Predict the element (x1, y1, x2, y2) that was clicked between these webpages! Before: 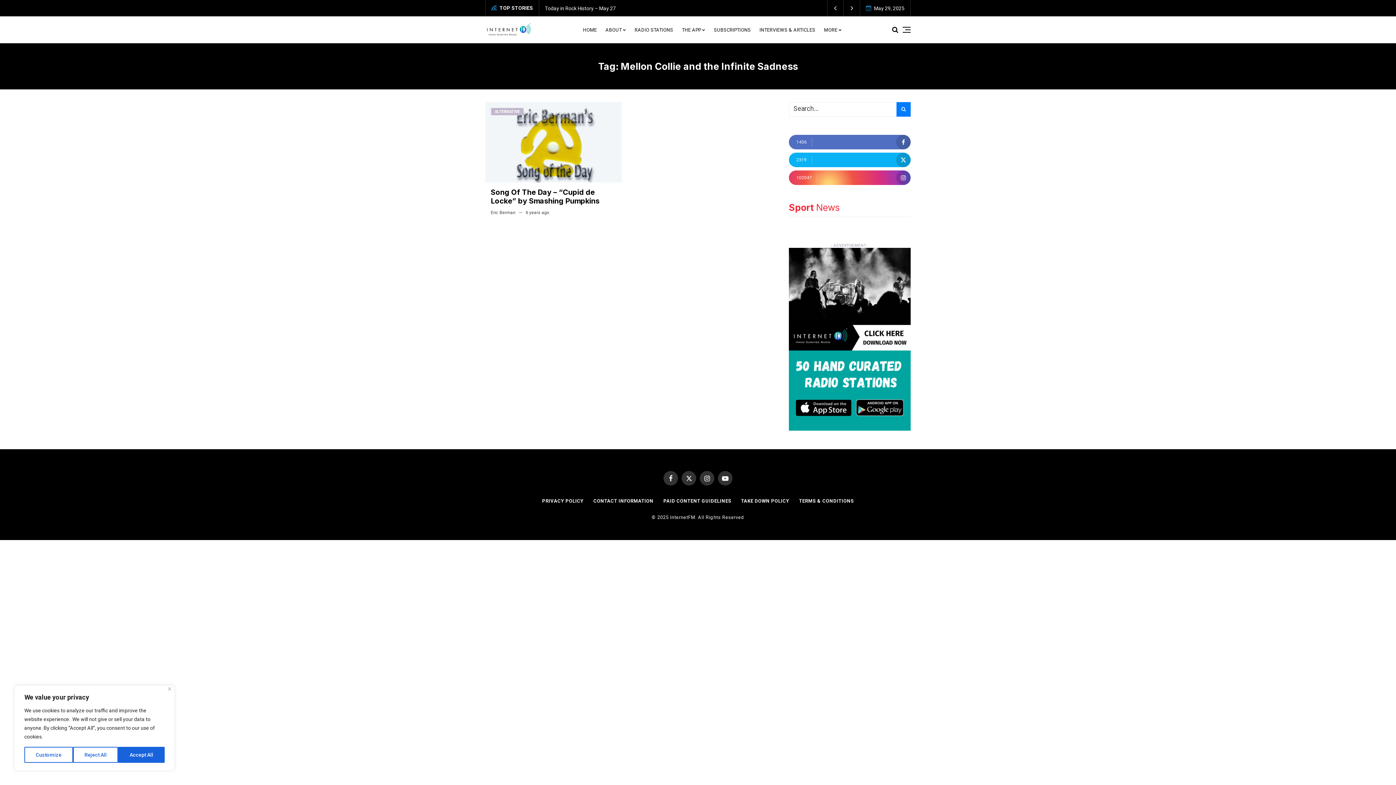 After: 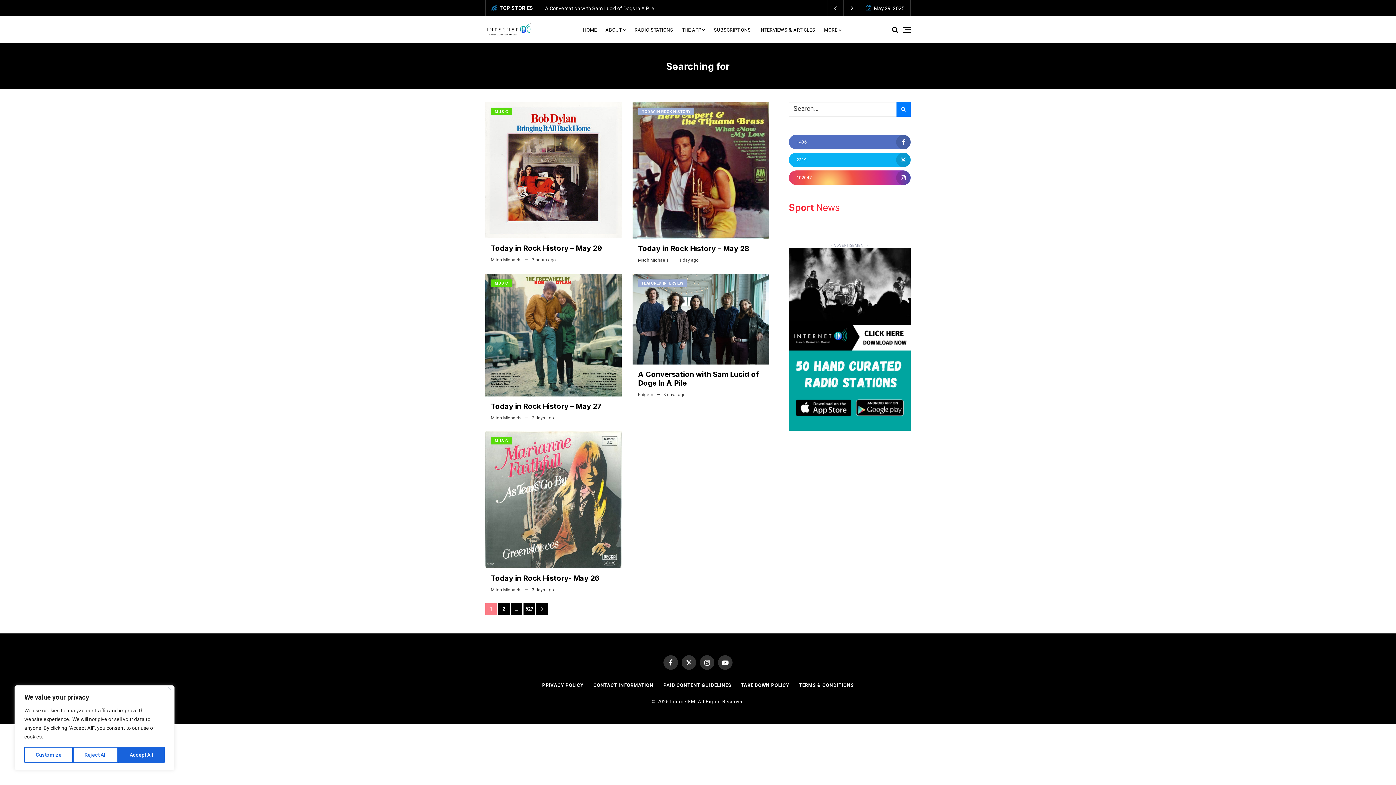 Action: bbox: (896, 102, 910, 116)